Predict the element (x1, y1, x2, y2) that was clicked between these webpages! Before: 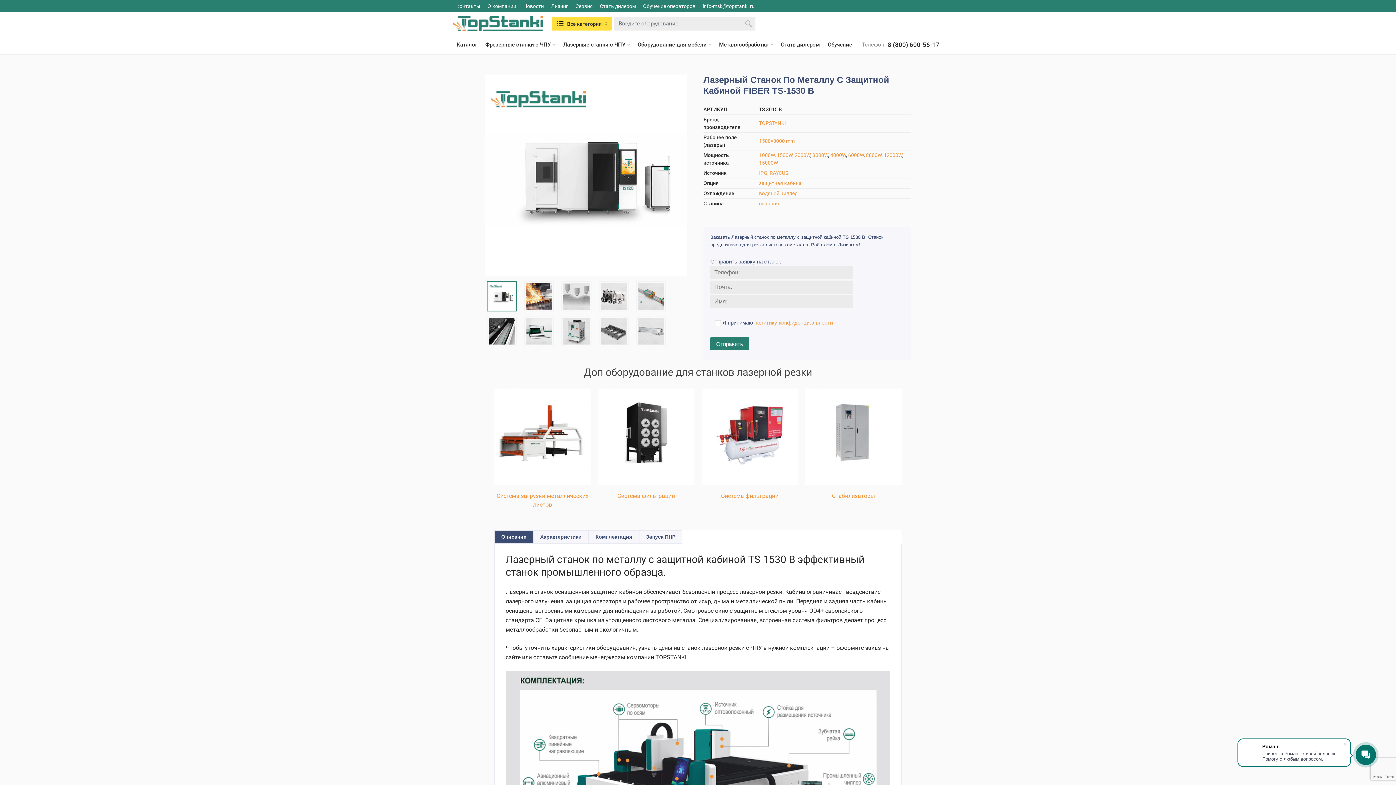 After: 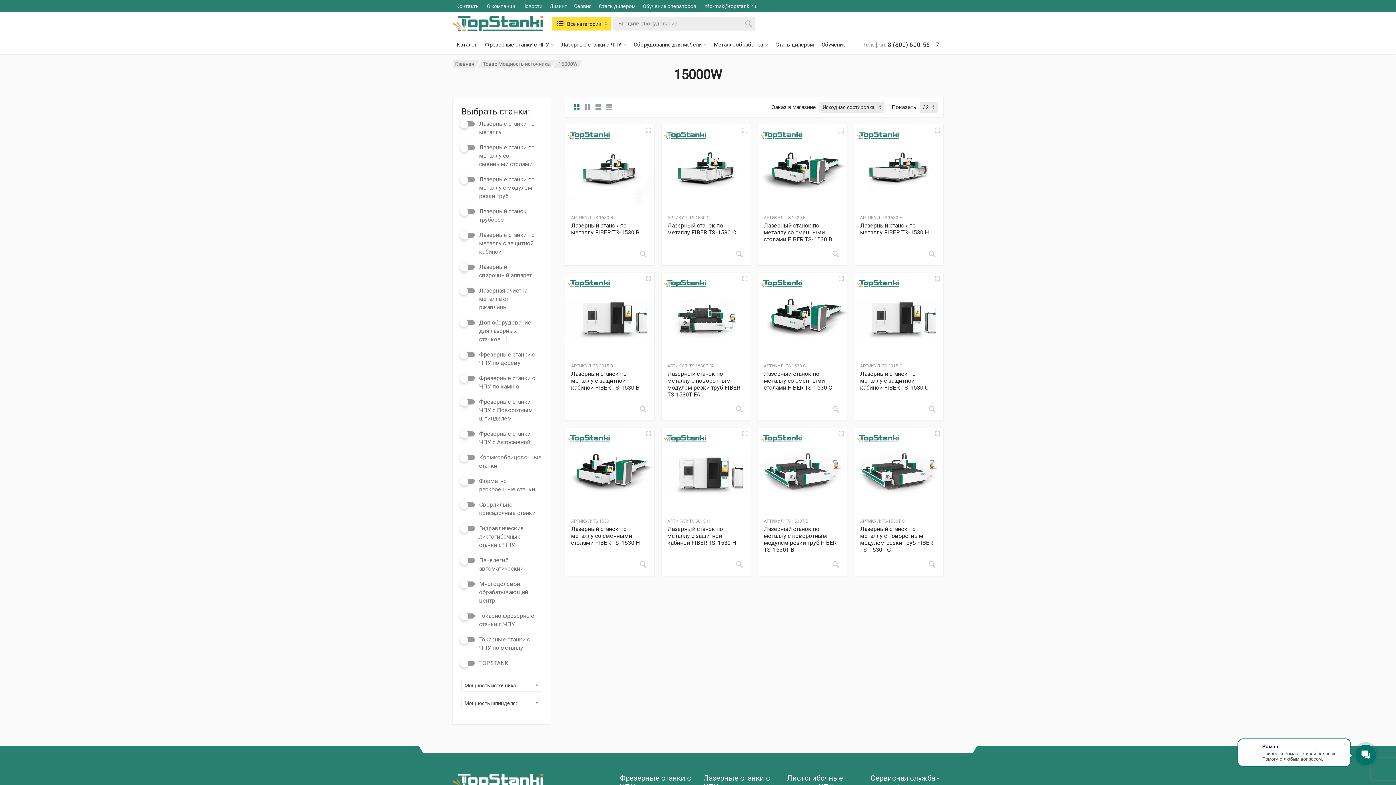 Action: label: 15000W bbox: (759, 160, 778, 165)